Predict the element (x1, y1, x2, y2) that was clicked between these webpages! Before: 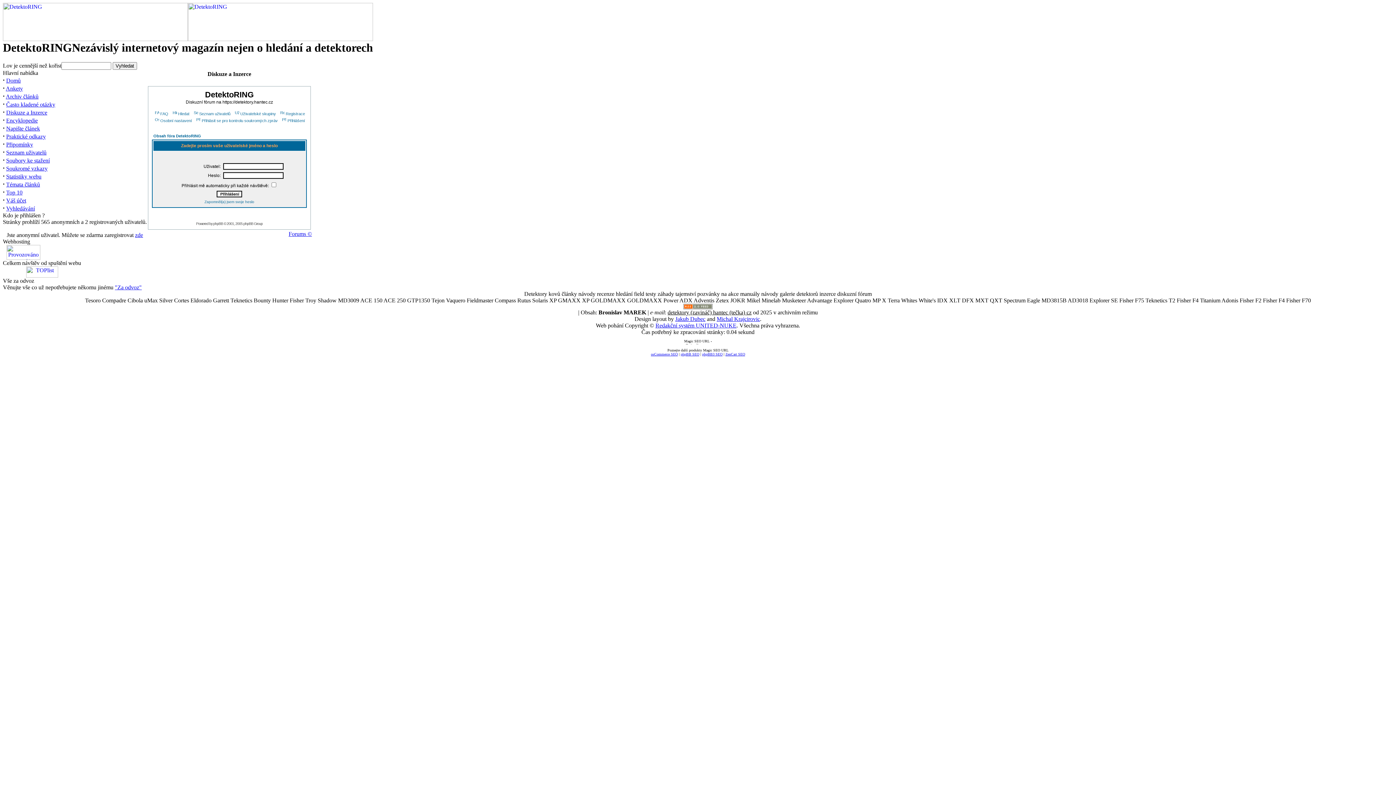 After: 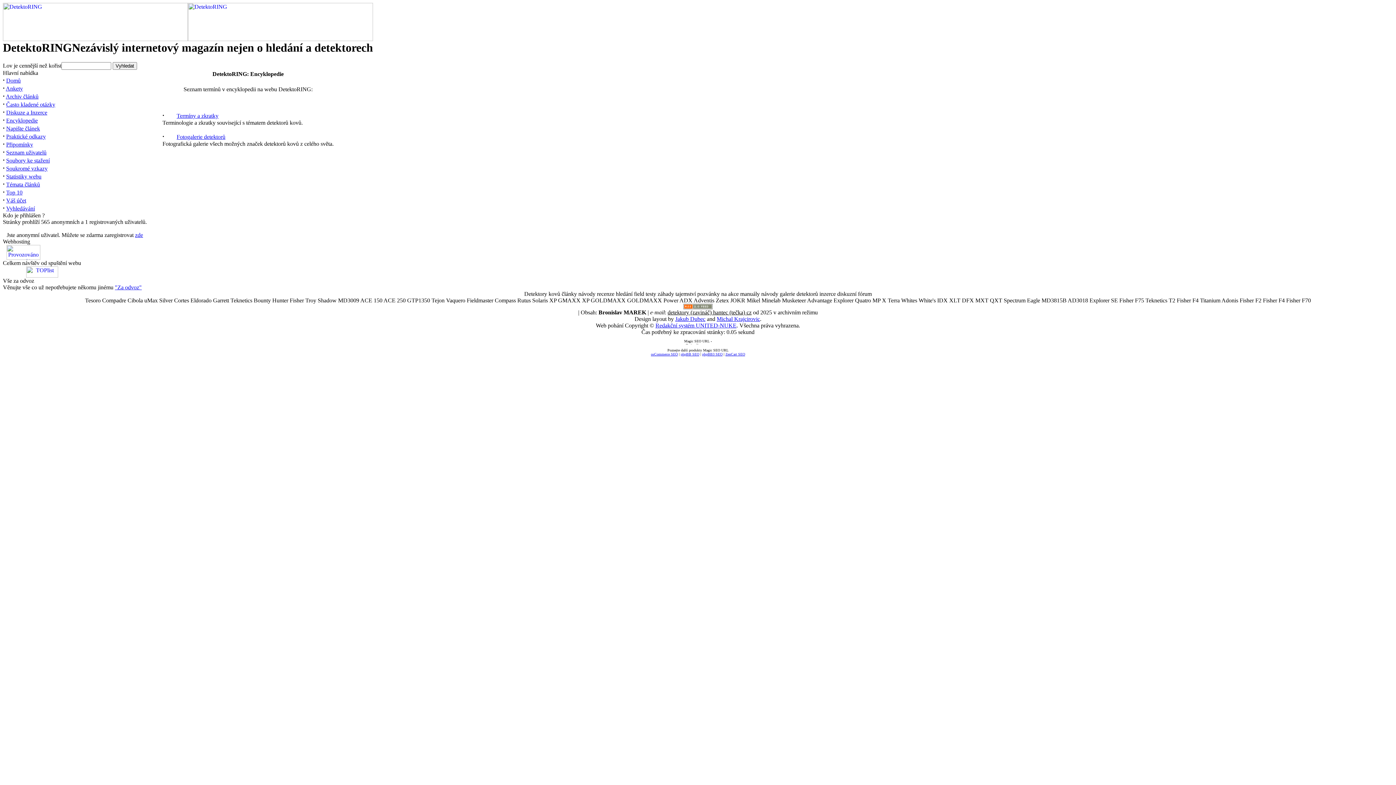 Action: label: Encyklopedie bbox: (6, 117, 37, 123)